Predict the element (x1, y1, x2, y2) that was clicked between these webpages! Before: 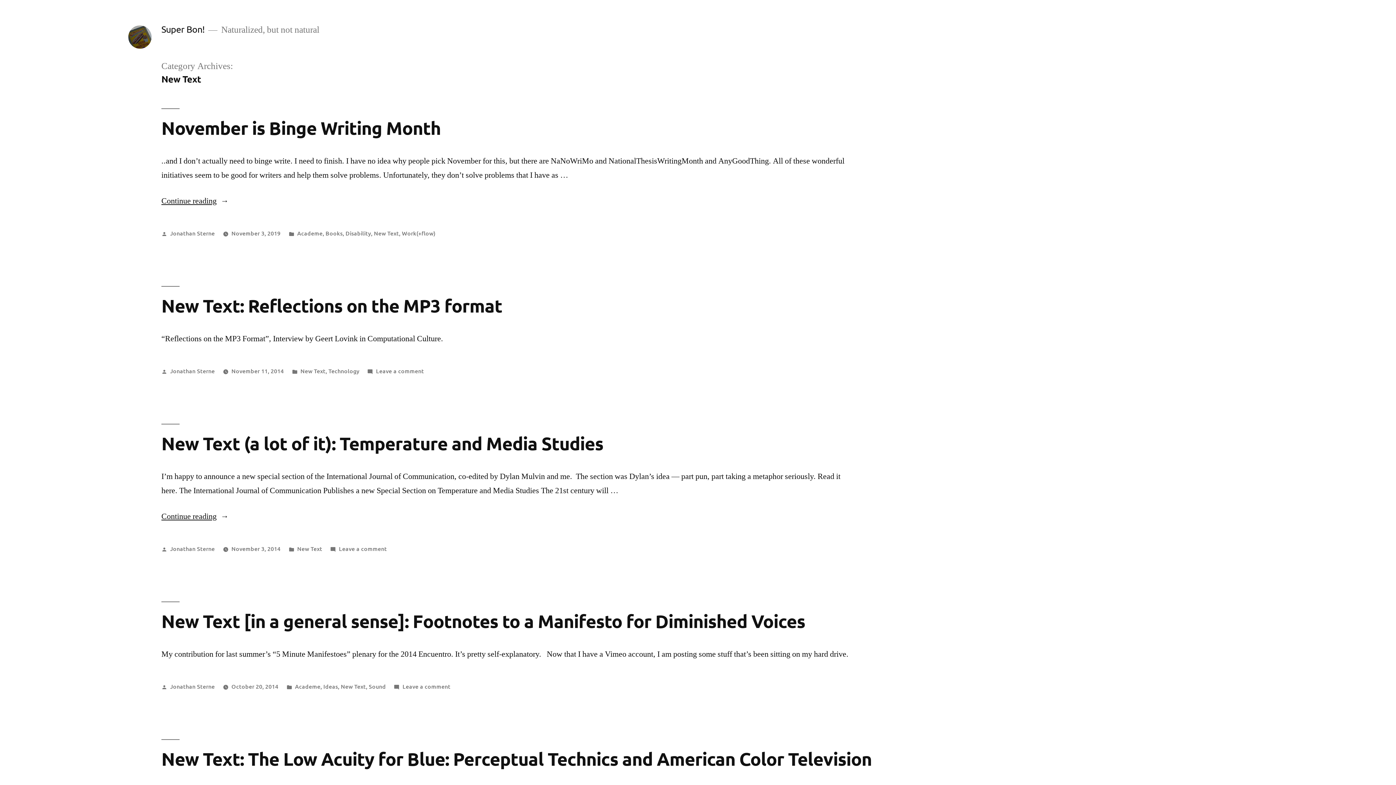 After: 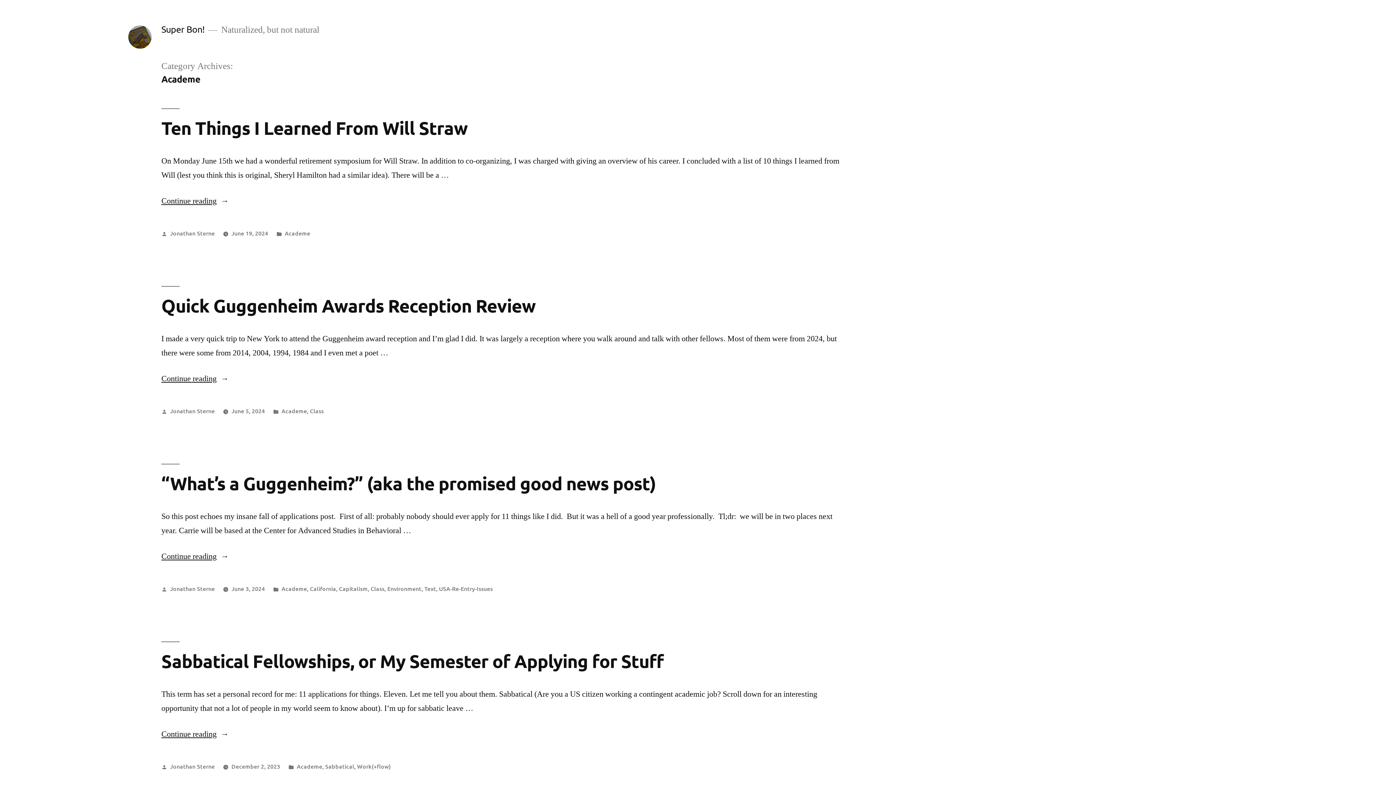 Action: label: Academe bbox: (297, 229, 322, 237)